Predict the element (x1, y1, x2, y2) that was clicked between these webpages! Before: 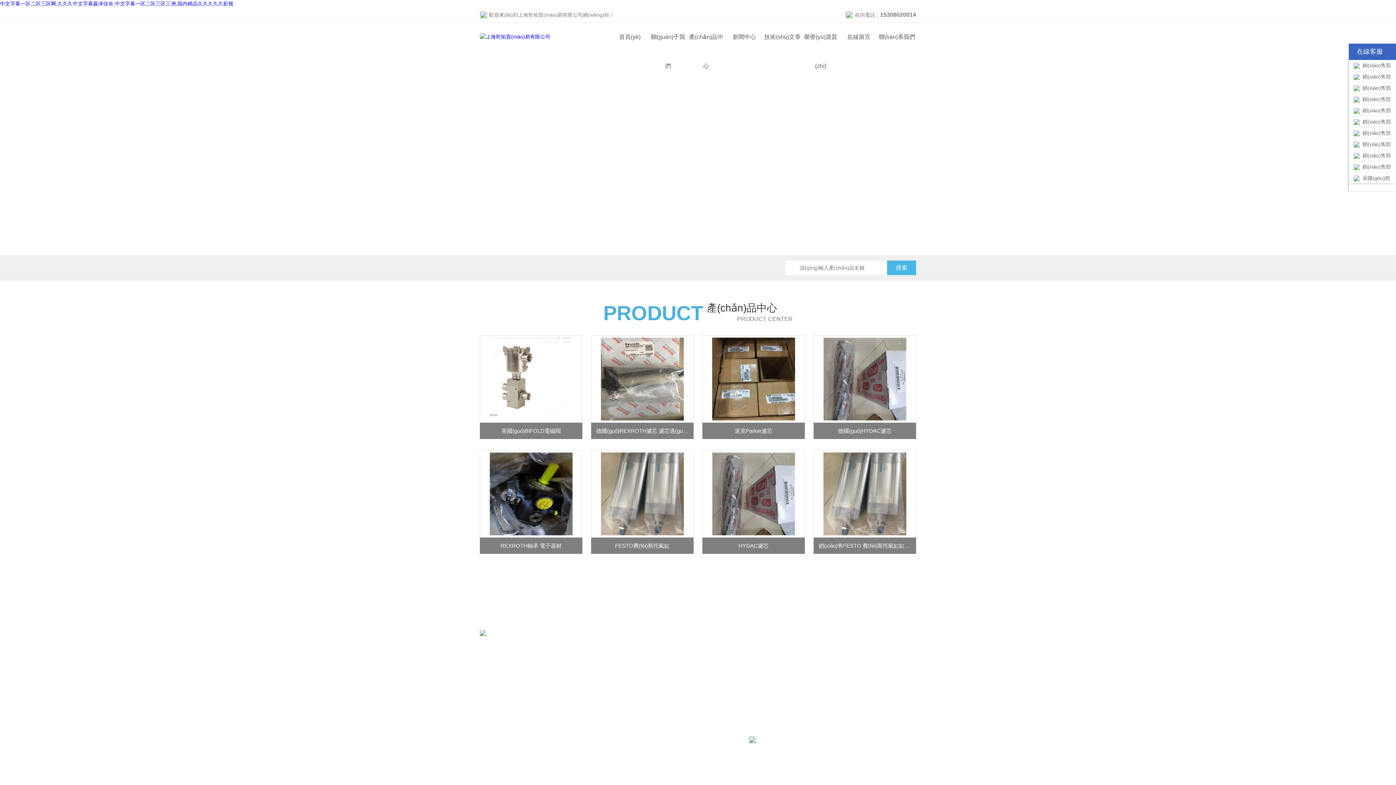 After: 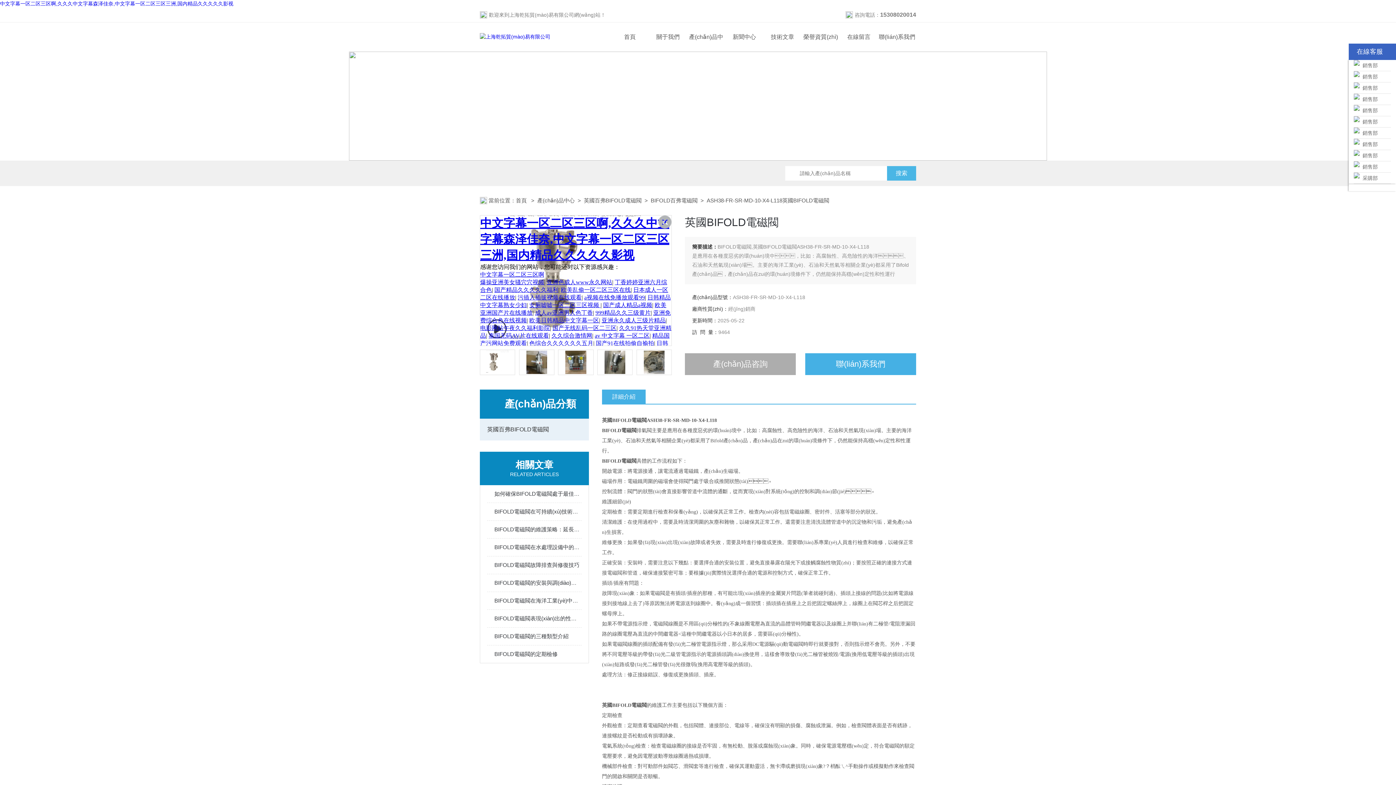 Action: bbox: (480, 335, 582, 422)